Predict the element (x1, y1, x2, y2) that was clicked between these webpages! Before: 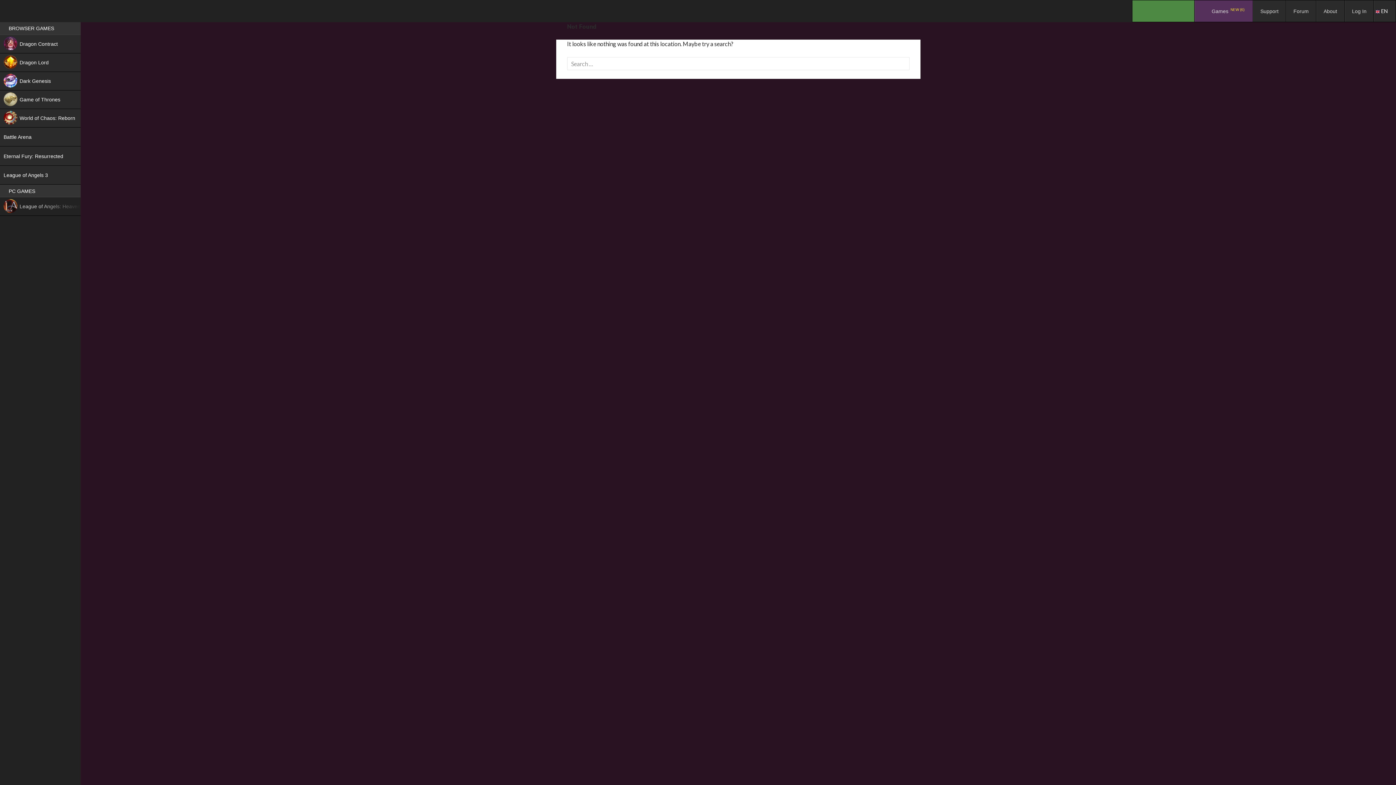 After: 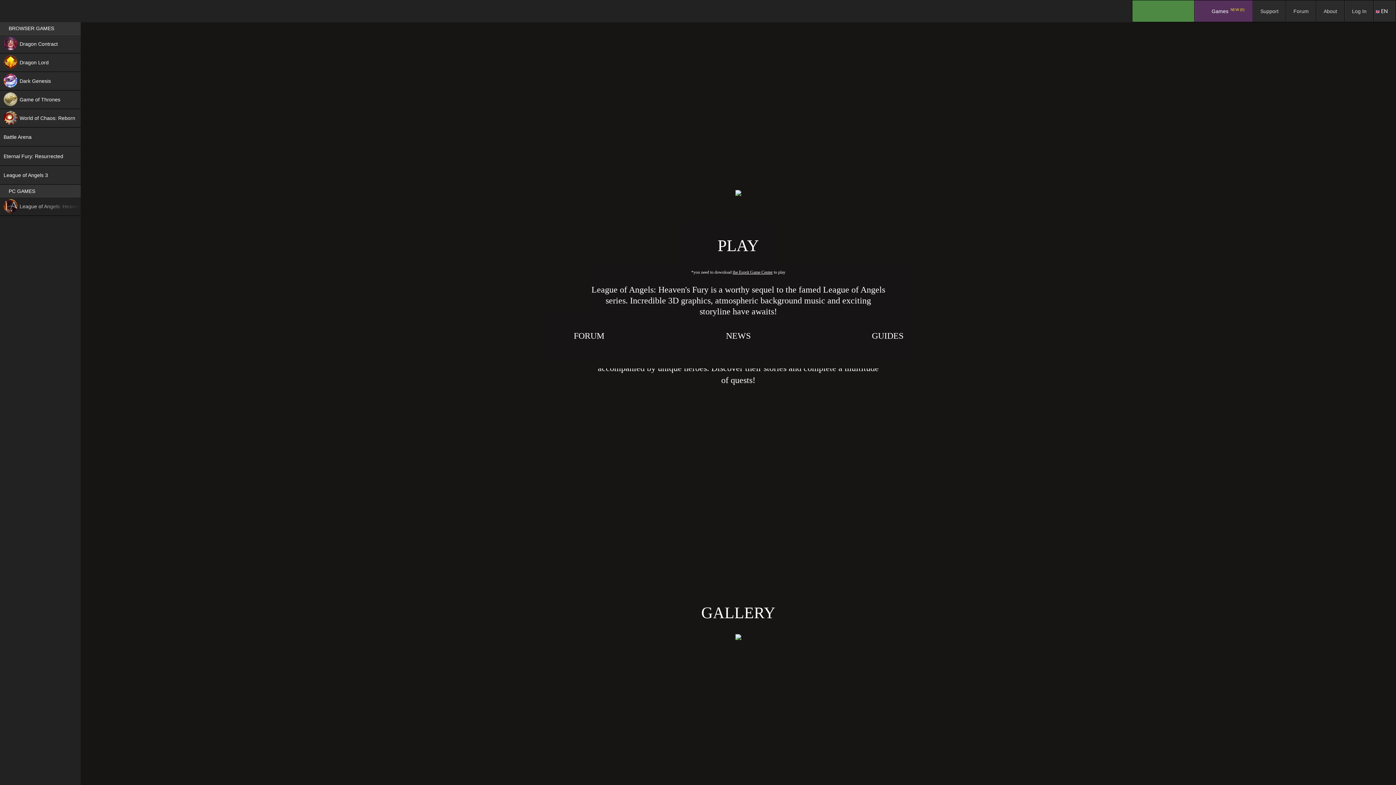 Action: bbox: (0, 197, 80, 216) label: League of Angels: Heaven’s Fury